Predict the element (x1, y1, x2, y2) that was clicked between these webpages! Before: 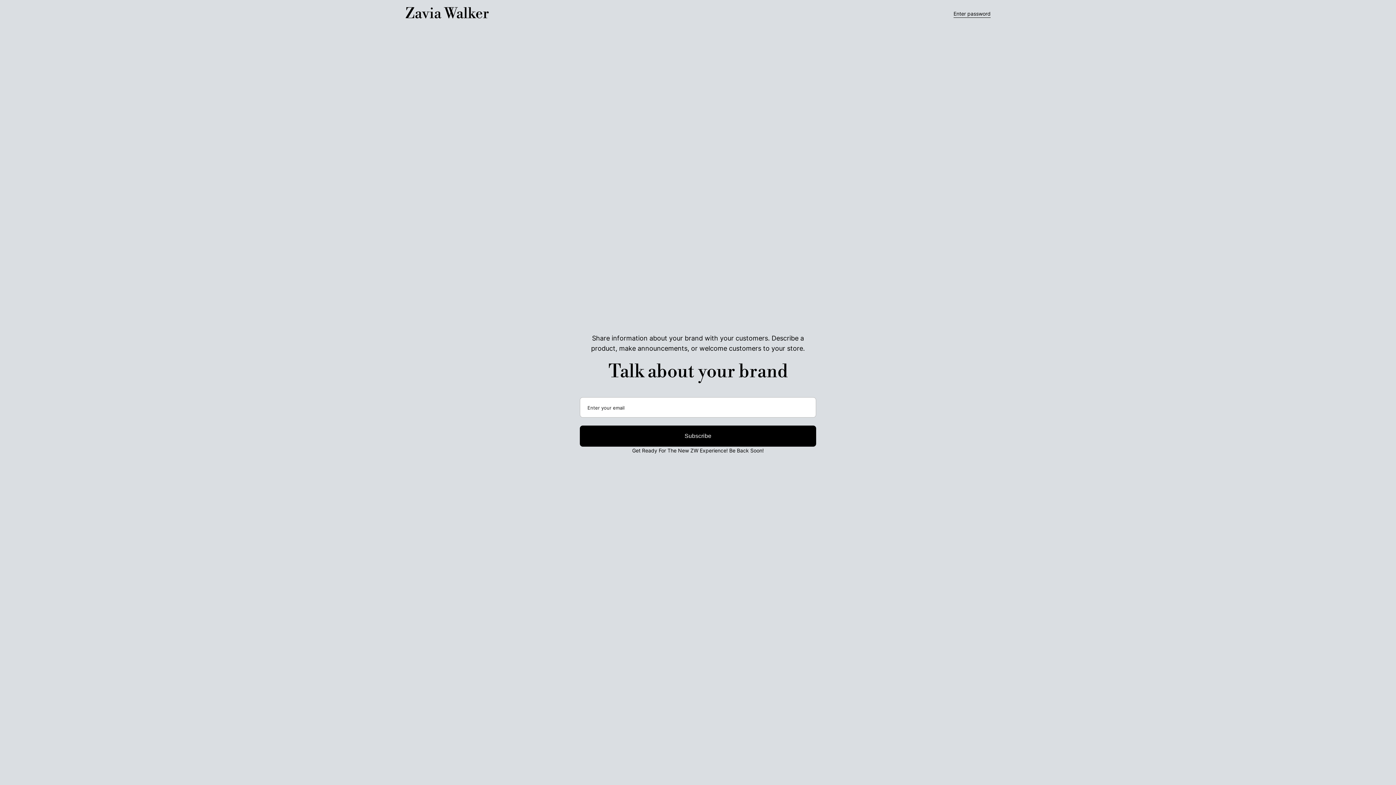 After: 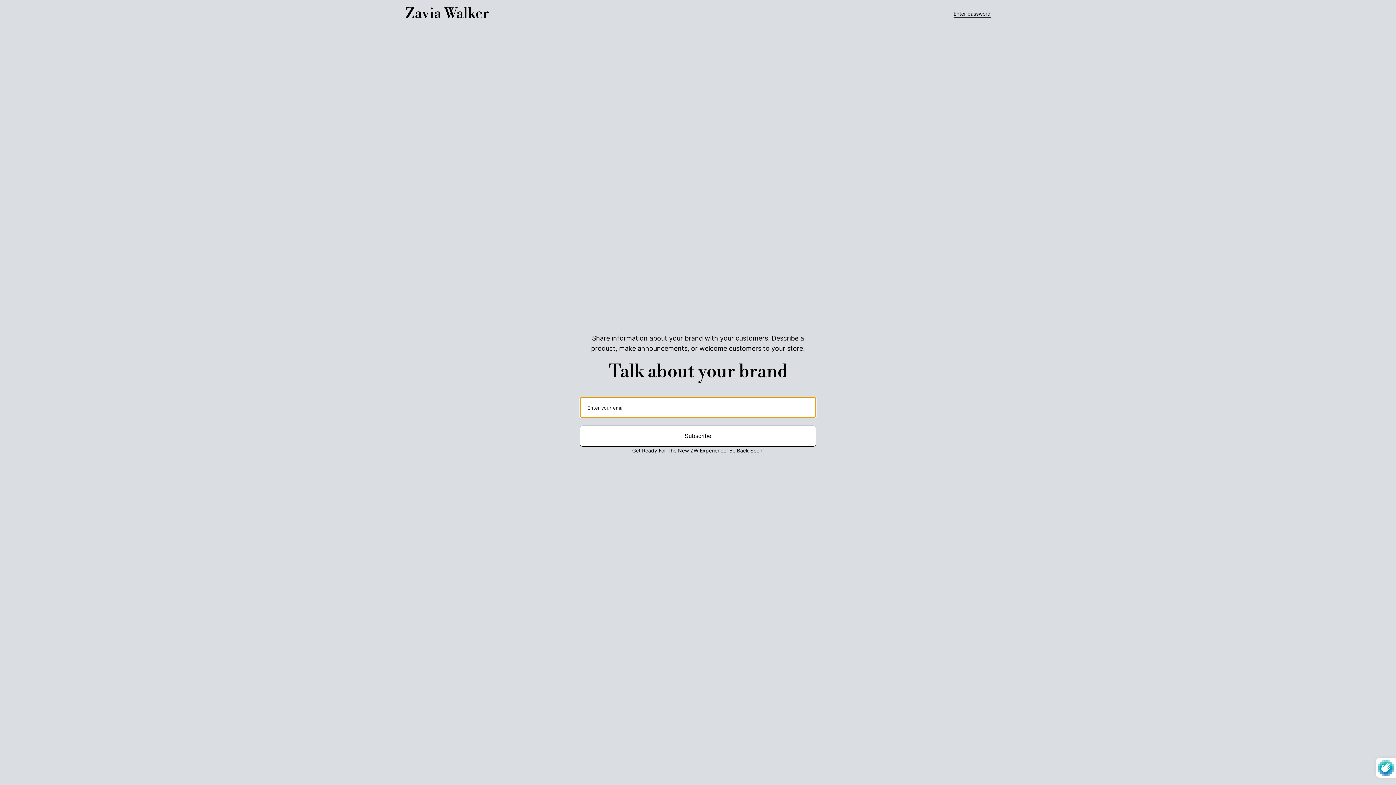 Action: bbox: (580, 425, 816, 446) label: Subscribe